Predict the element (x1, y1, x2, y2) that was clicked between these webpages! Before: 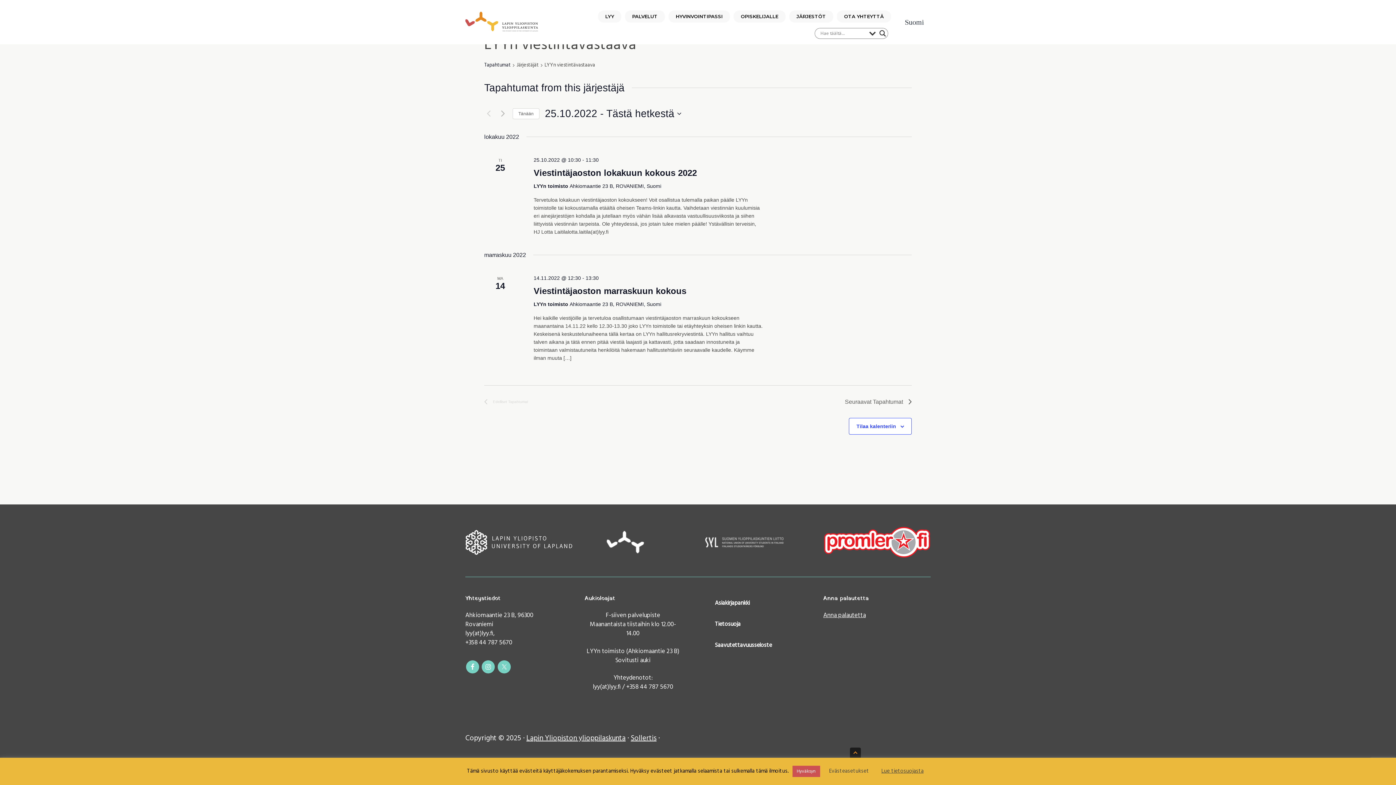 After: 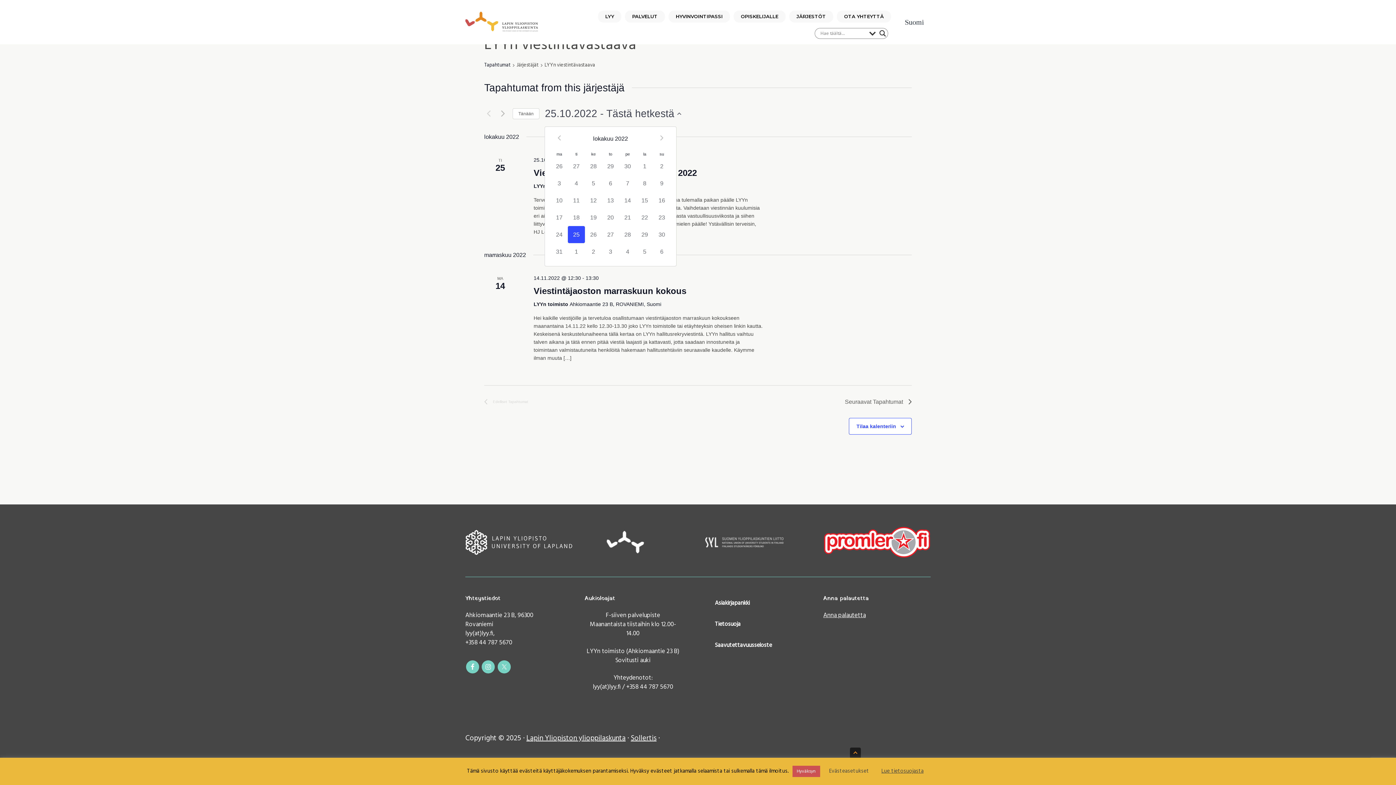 Action: bbox: (545, 106, 681, 120) label: Klikkaa vaihtaaksesi päivämäärää